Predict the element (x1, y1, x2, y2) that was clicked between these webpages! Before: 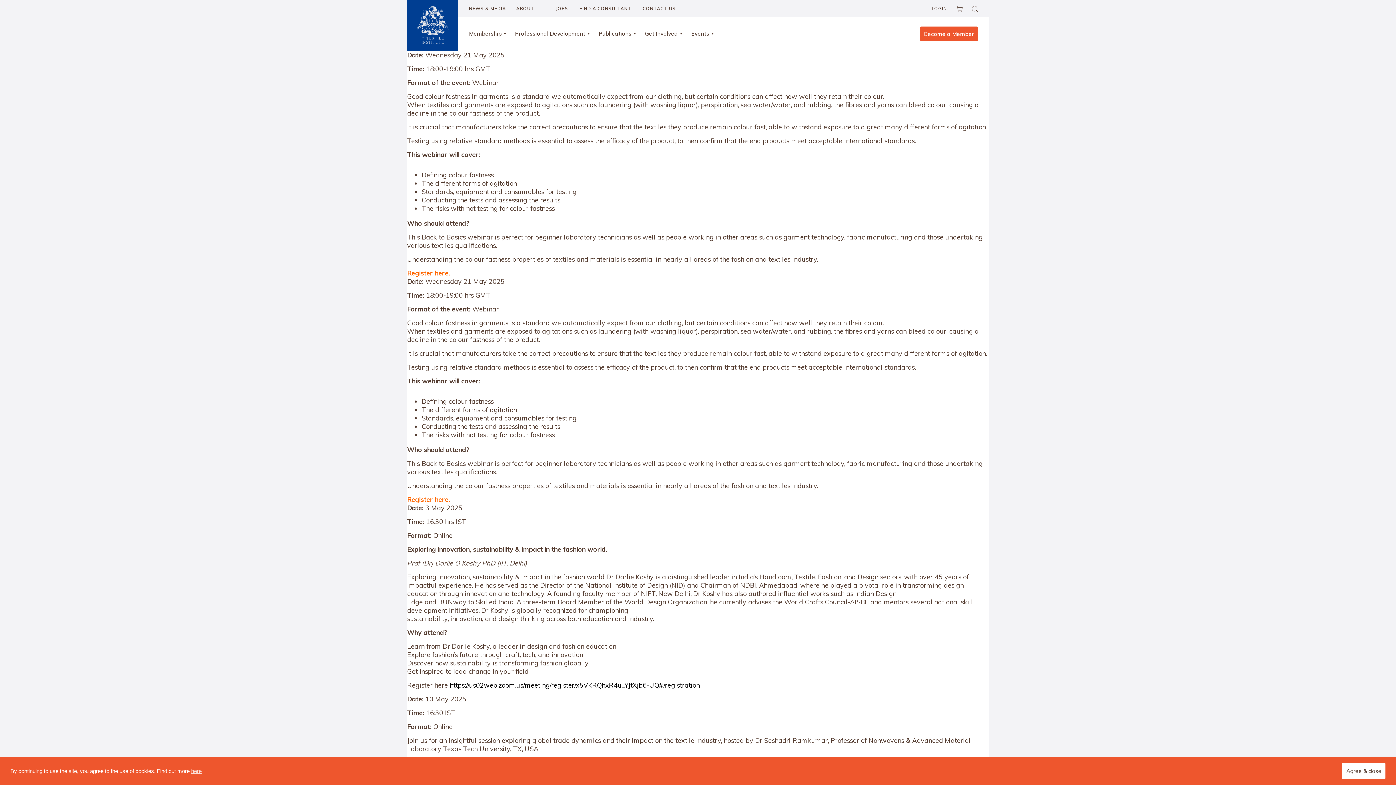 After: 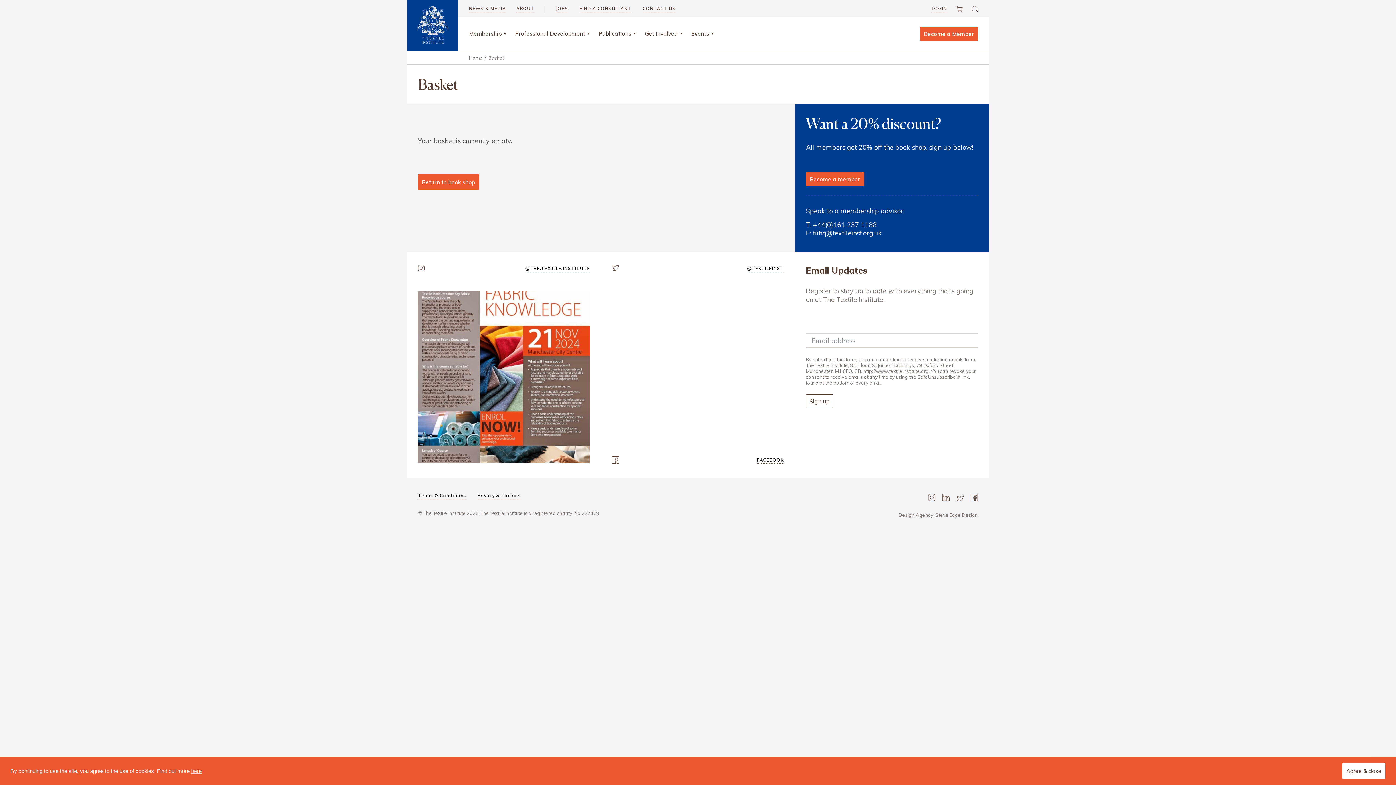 Action: bbox: (956, 5, 962, 12)